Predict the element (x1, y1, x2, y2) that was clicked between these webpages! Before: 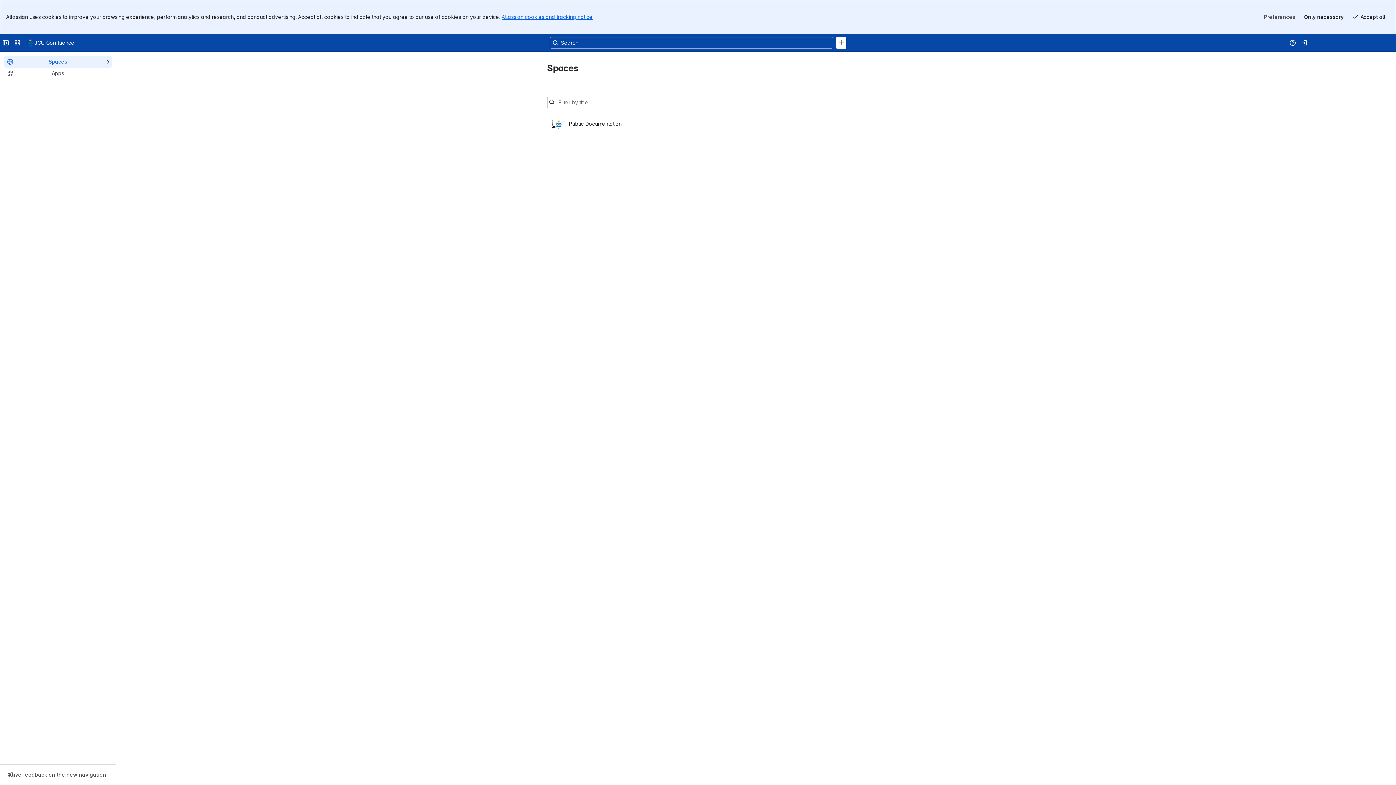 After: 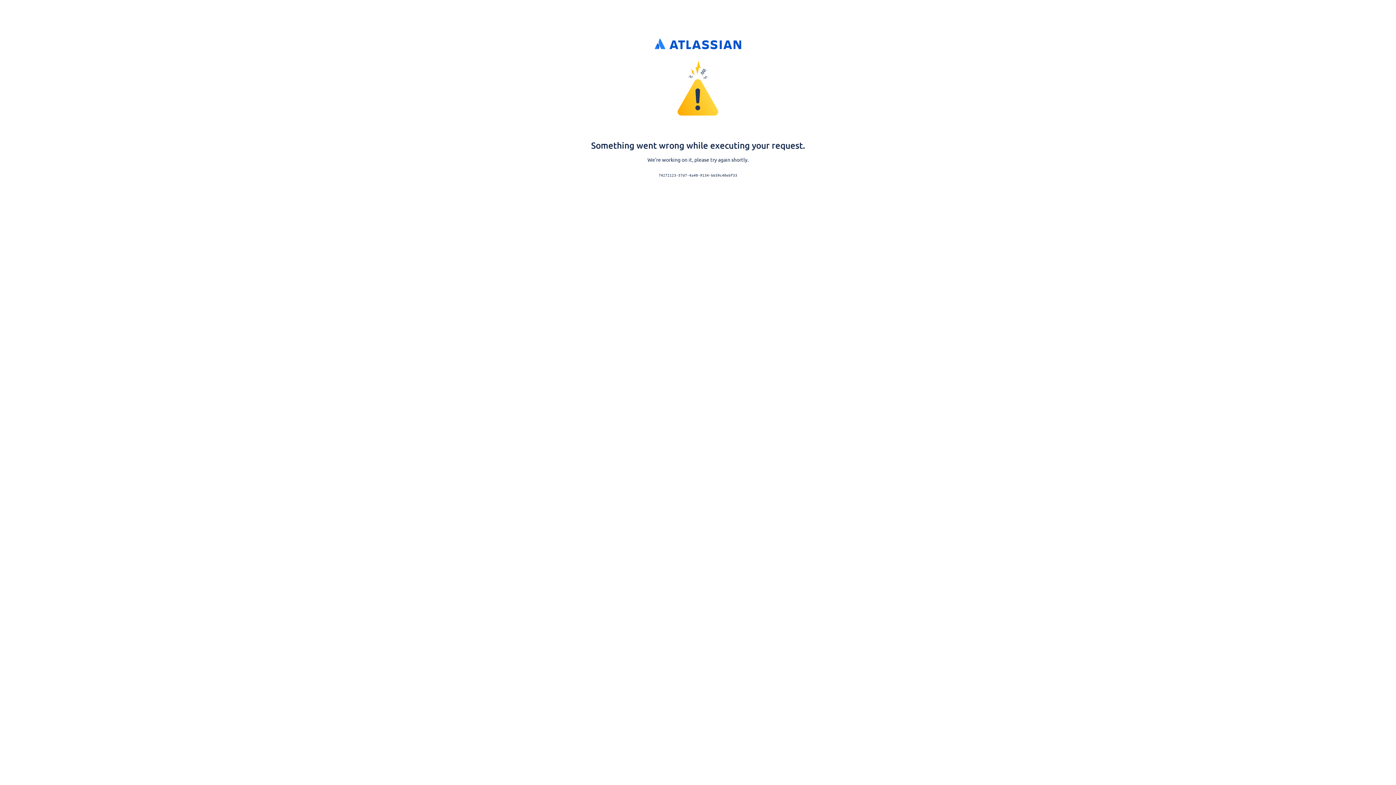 Action: bbox: (1298, 2, 1310, 14) label: Log in